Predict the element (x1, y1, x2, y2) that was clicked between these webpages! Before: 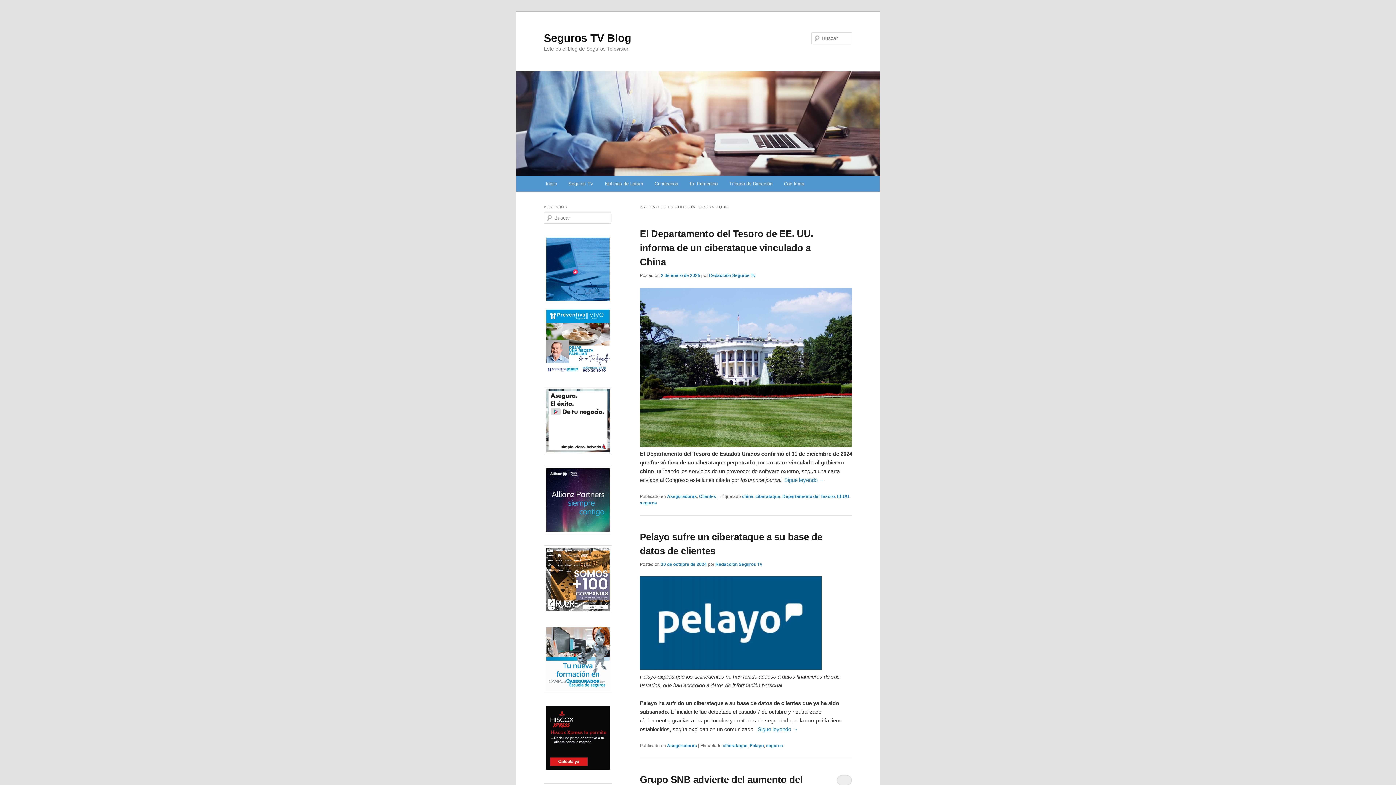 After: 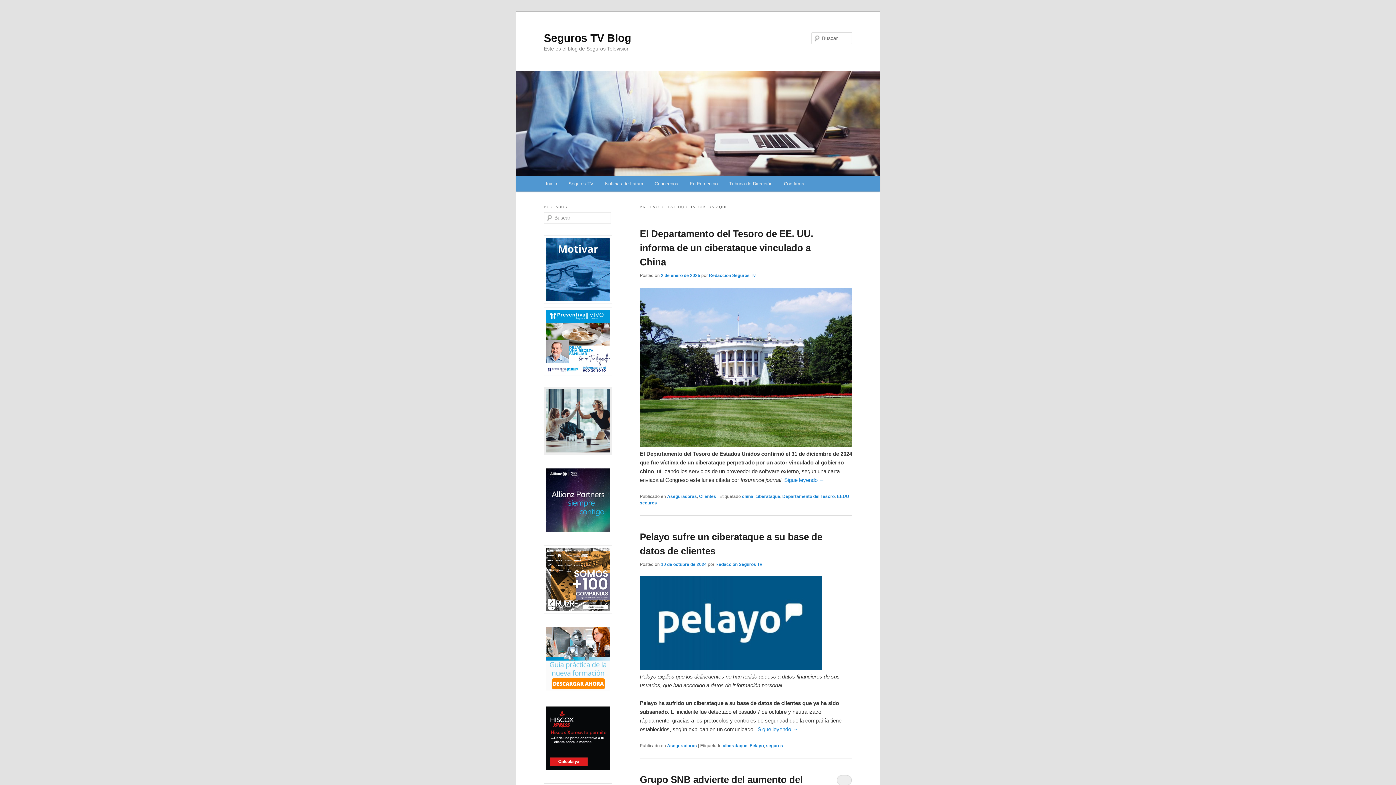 Action: bbox: (544, 451, 612, 456)